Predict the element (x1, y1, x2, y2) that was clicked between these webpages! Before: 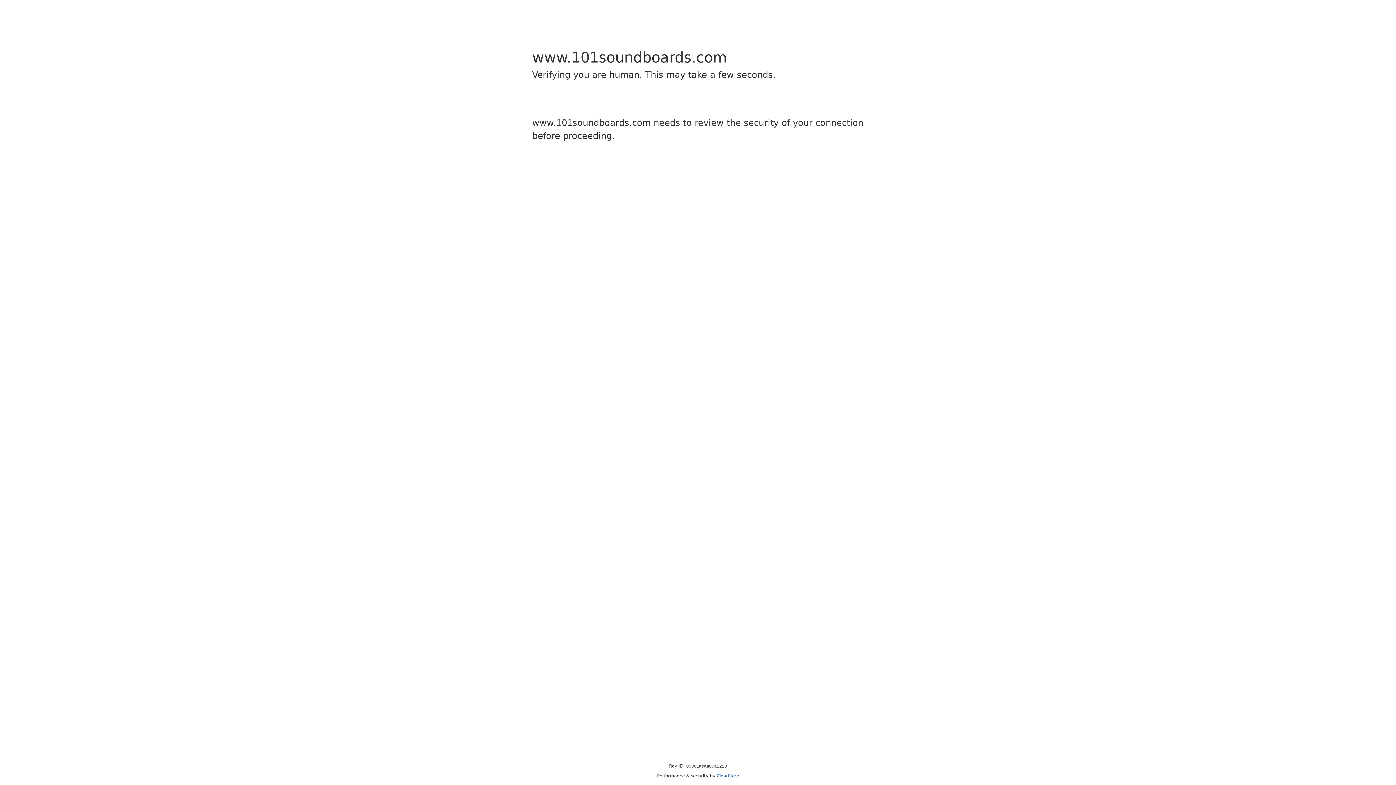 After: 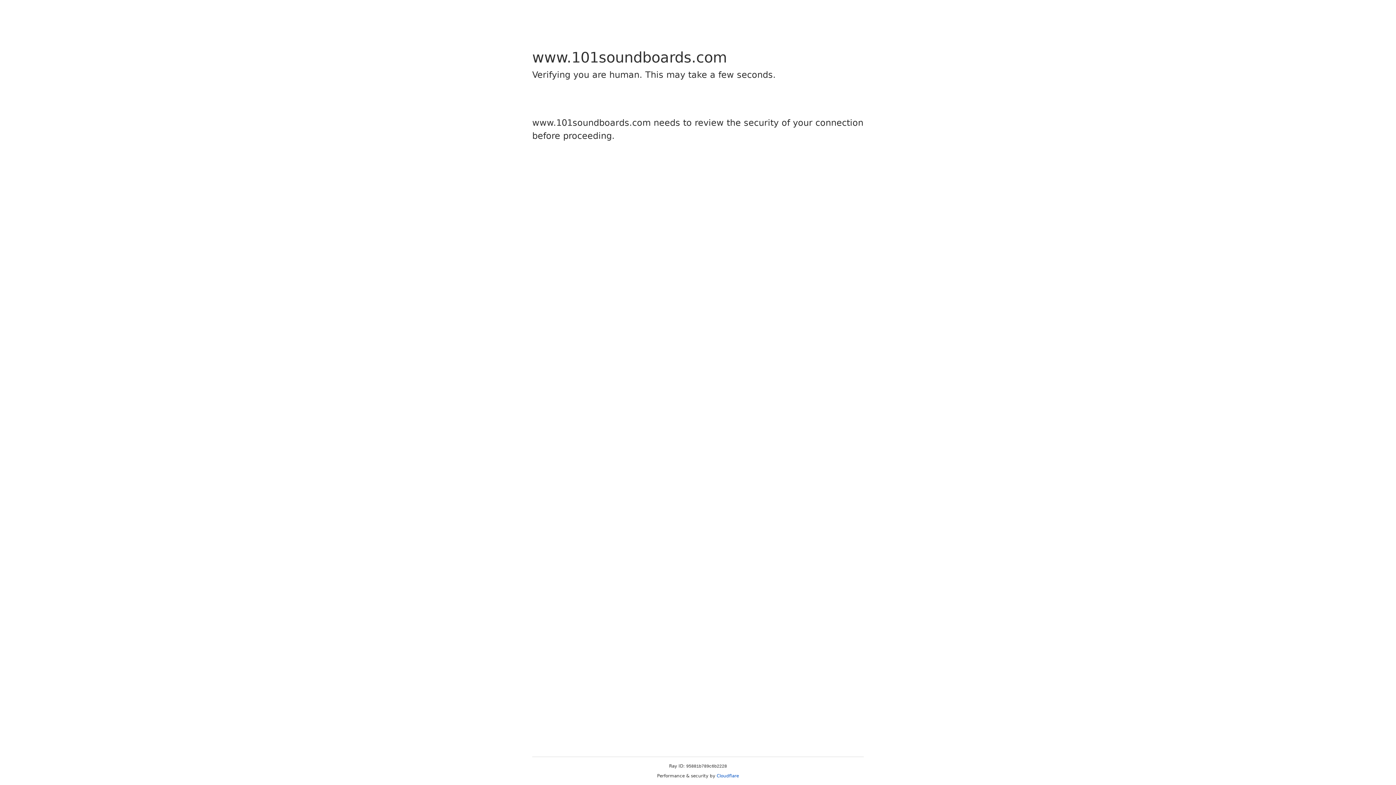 Action: label: Cloudflare bbox: (716, 773, 739, 778)